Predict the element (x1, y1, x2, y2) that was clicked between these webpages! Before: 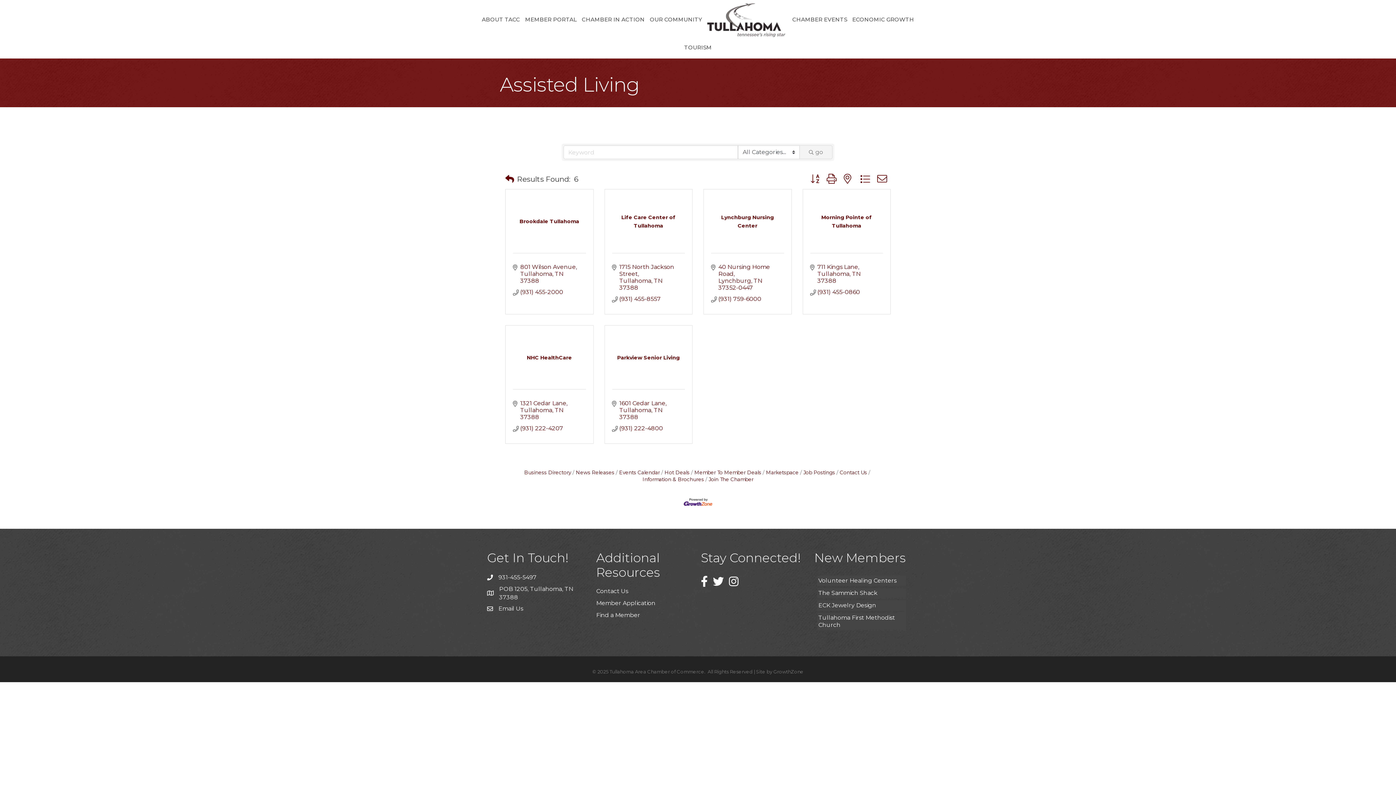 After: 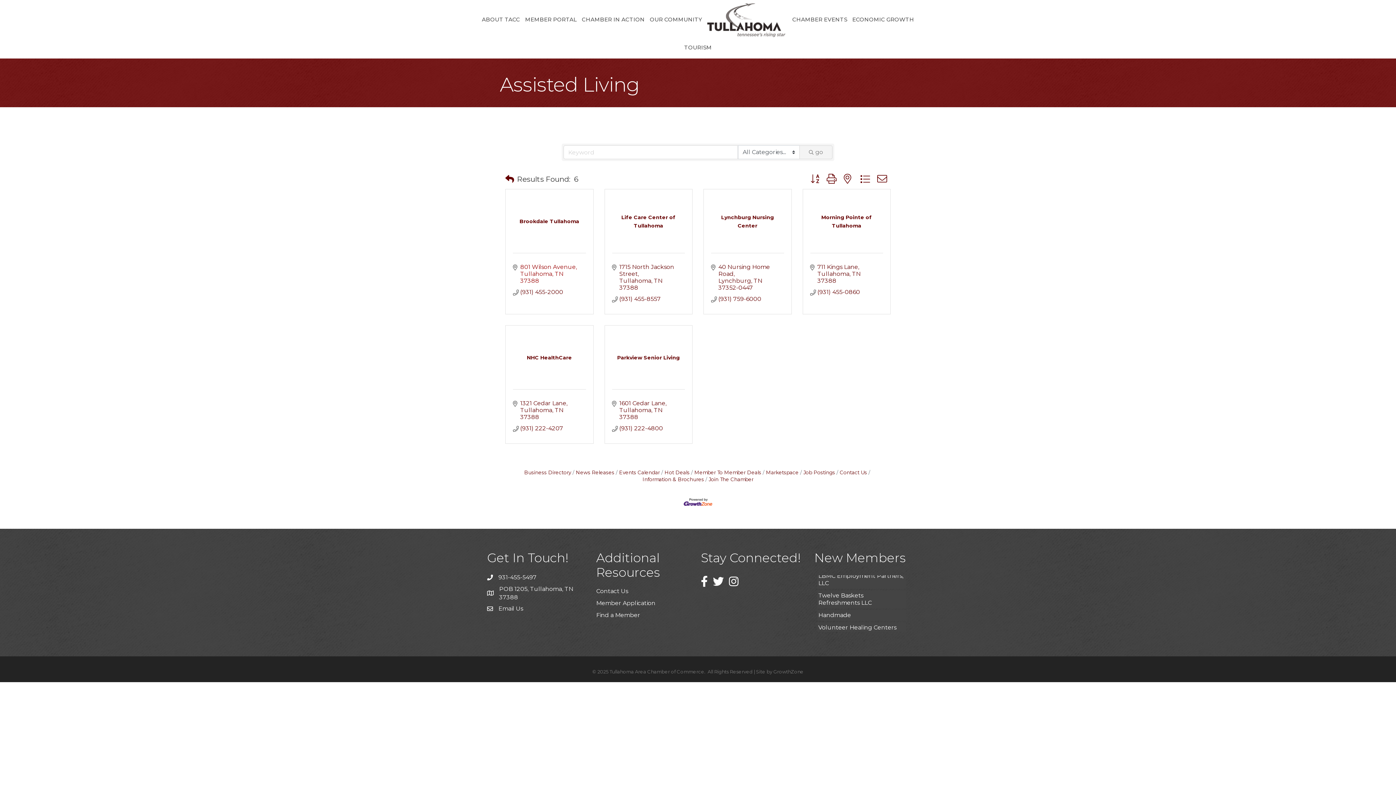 Action: label: 801 Wilson Avenue
Tullahoma TN 37388 bbox: (520, 263, 578, 284)